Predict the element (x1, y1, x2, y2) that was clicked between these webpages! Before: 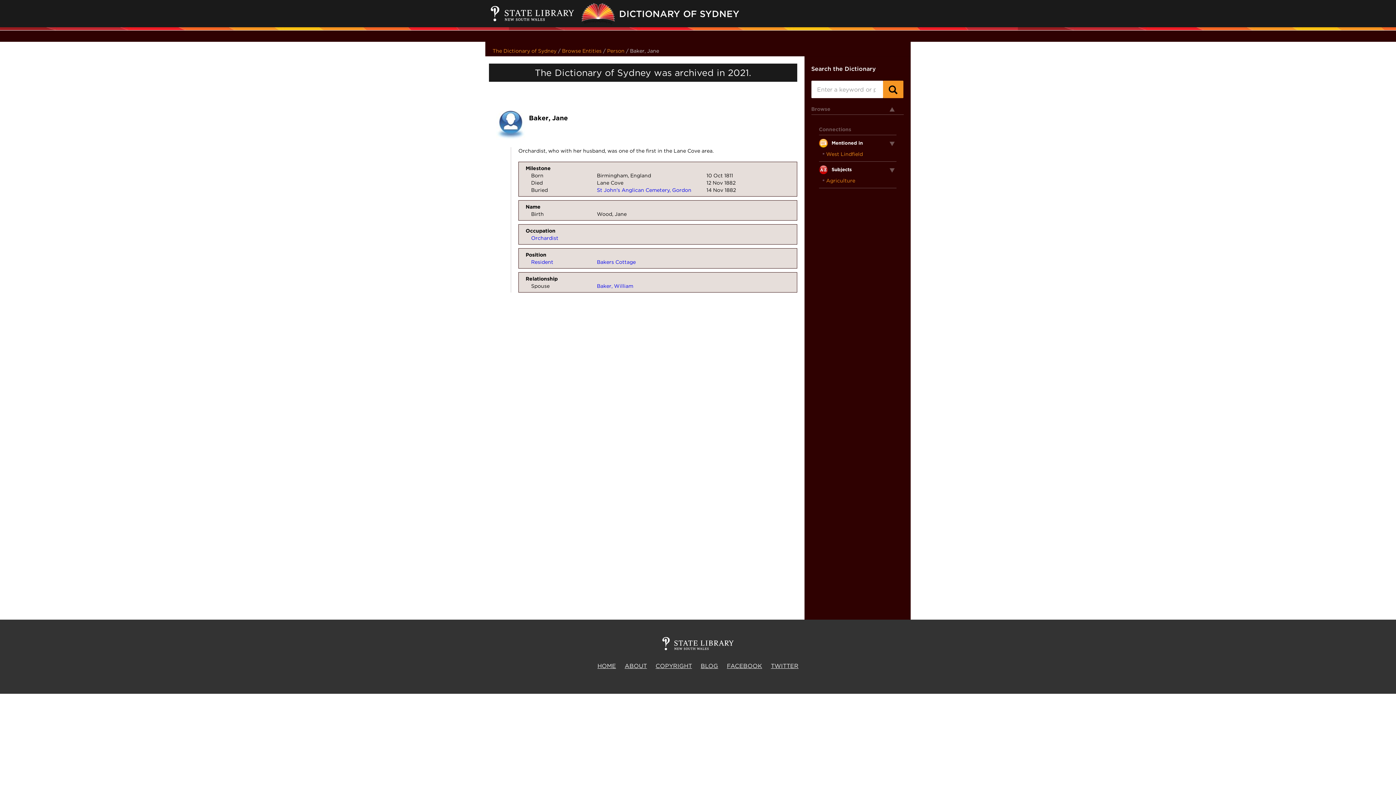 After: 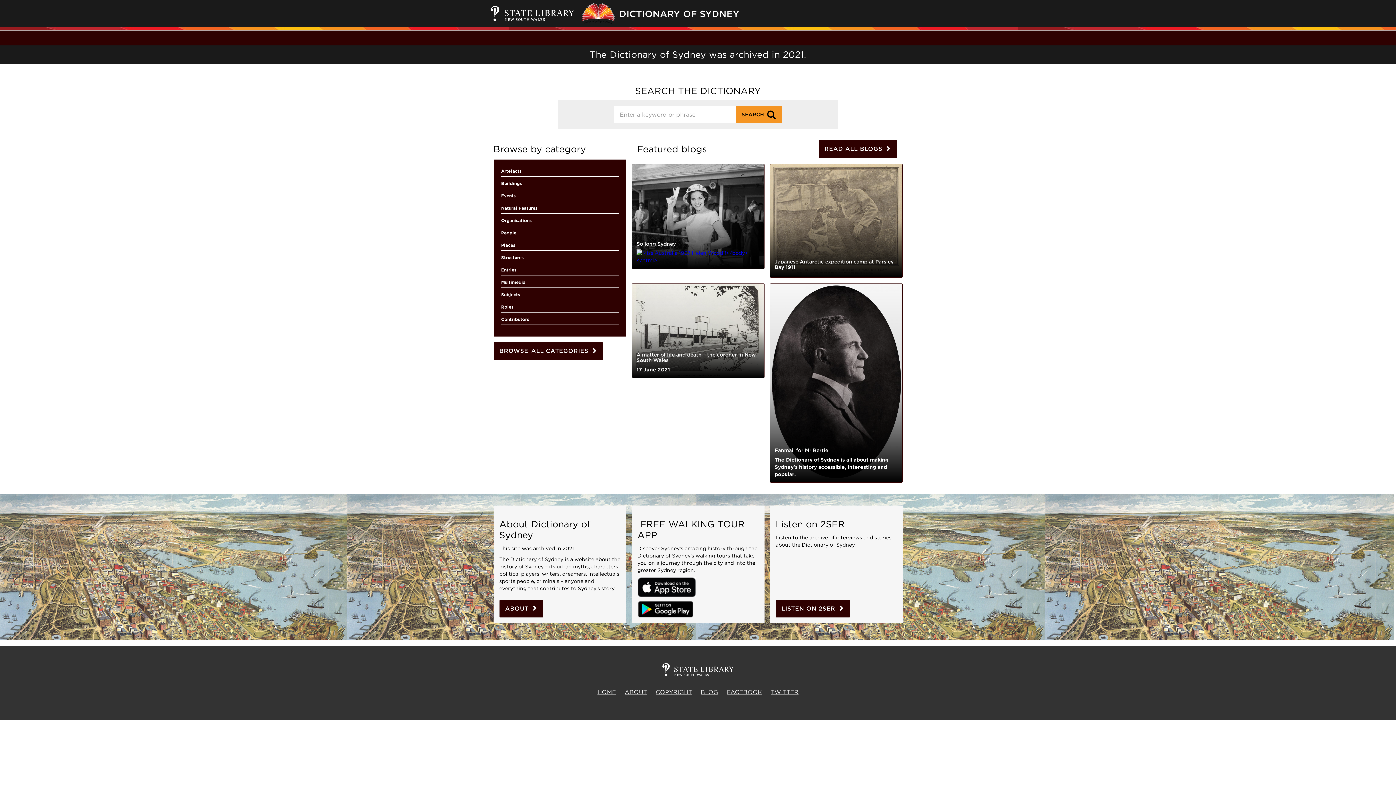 Action: bbox: (597, 662, 616, 669) label: HOME